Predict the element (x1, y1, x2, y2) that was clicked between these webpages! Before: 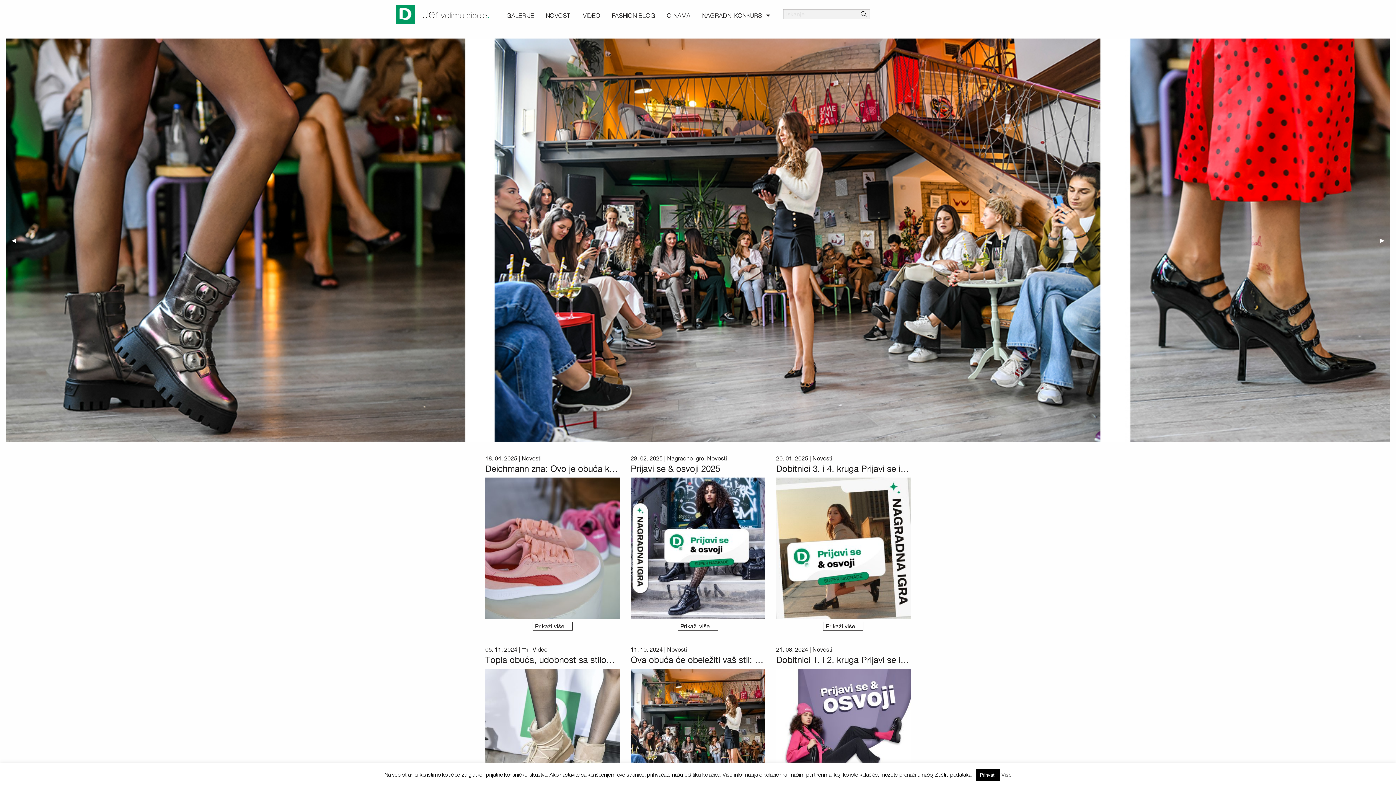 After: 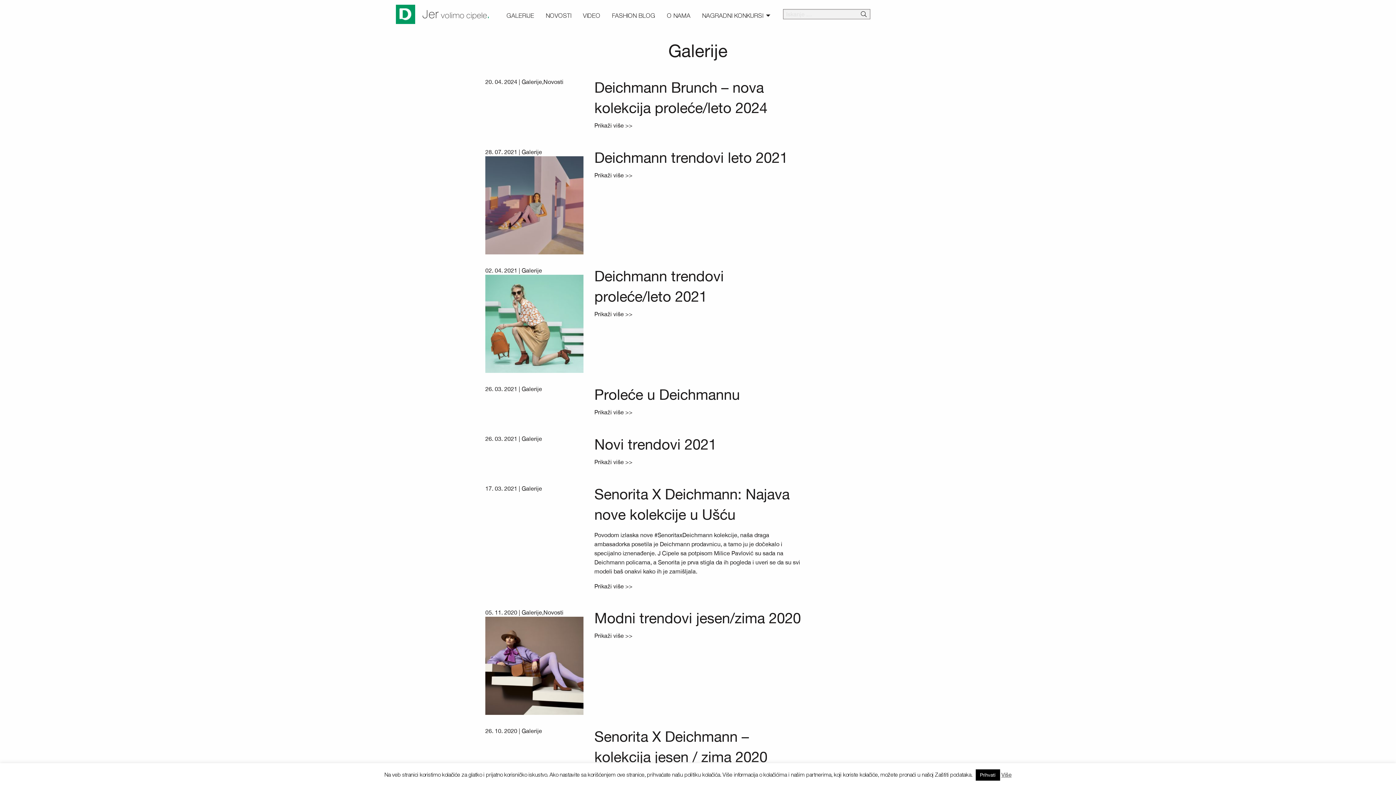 Action: label: GALERIJE bbox: (500, 8, 540, 22)